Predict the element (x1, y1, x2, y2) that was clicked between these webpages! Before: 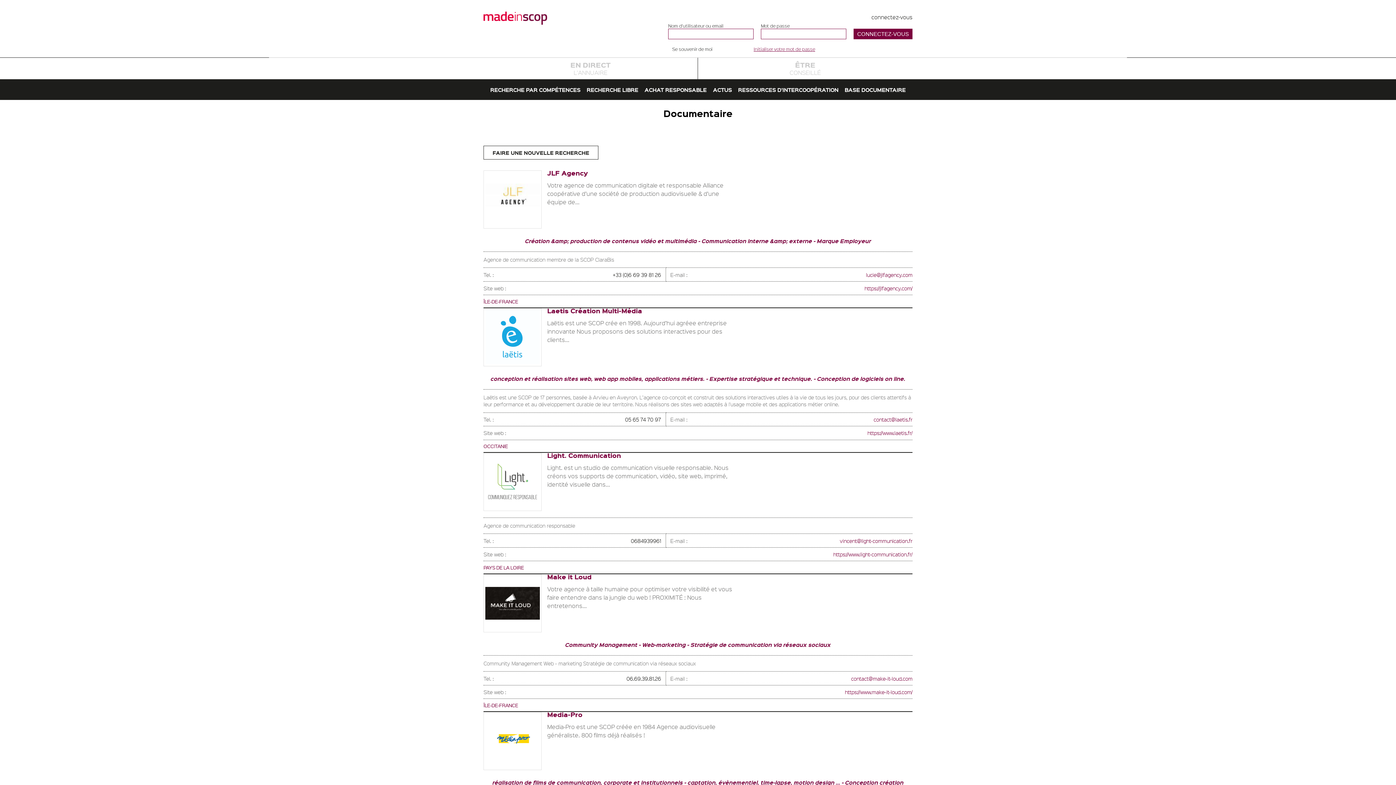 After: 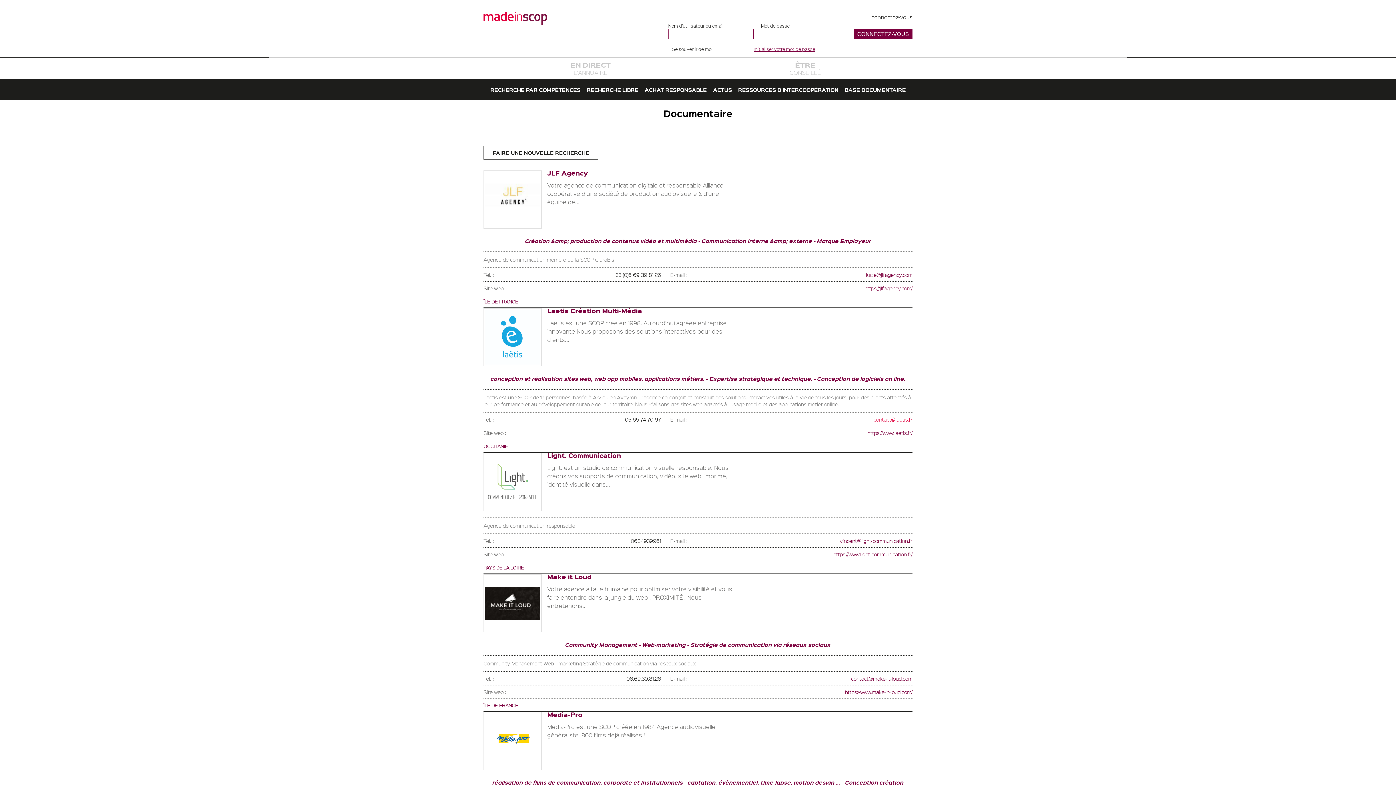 Action: bbox: (873, 416, 912, 422) label: contact@laetis.fr